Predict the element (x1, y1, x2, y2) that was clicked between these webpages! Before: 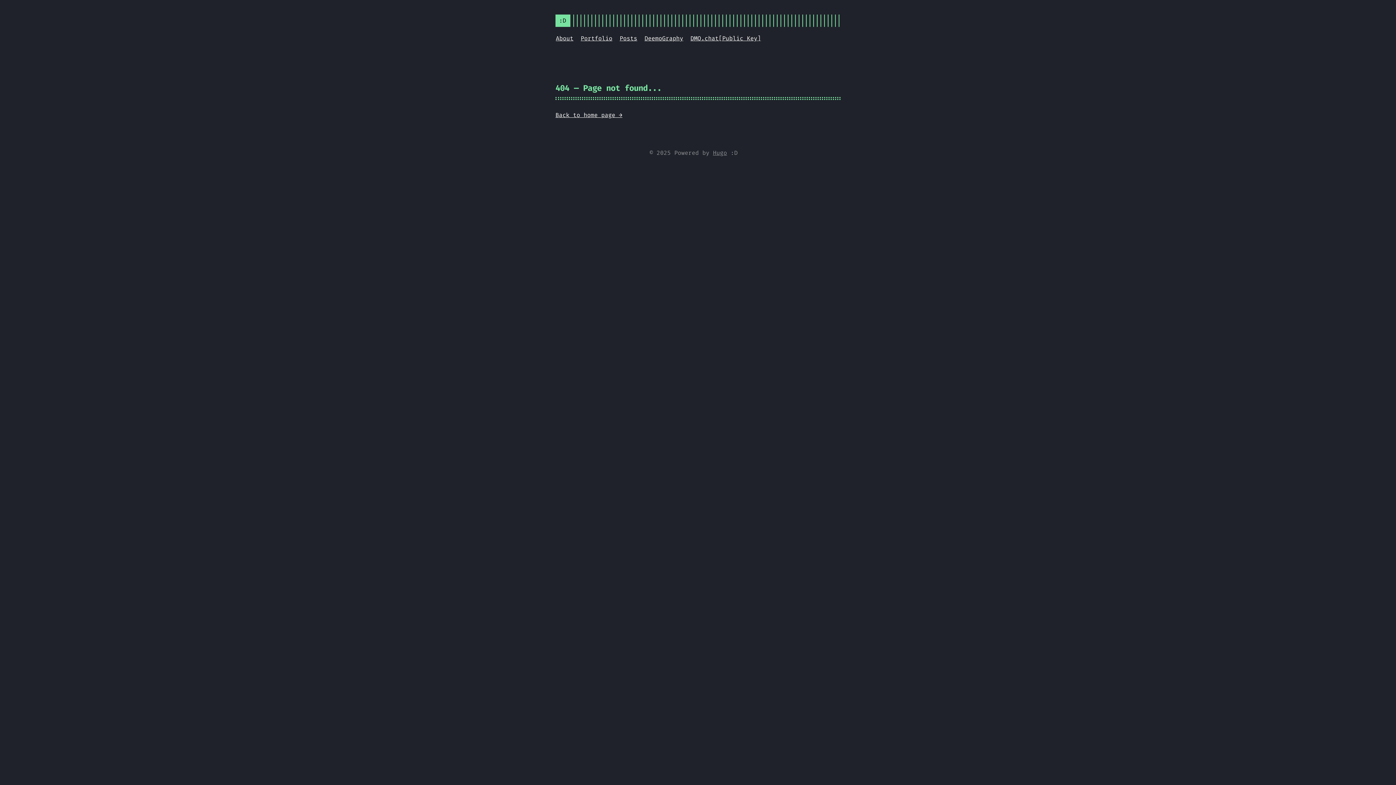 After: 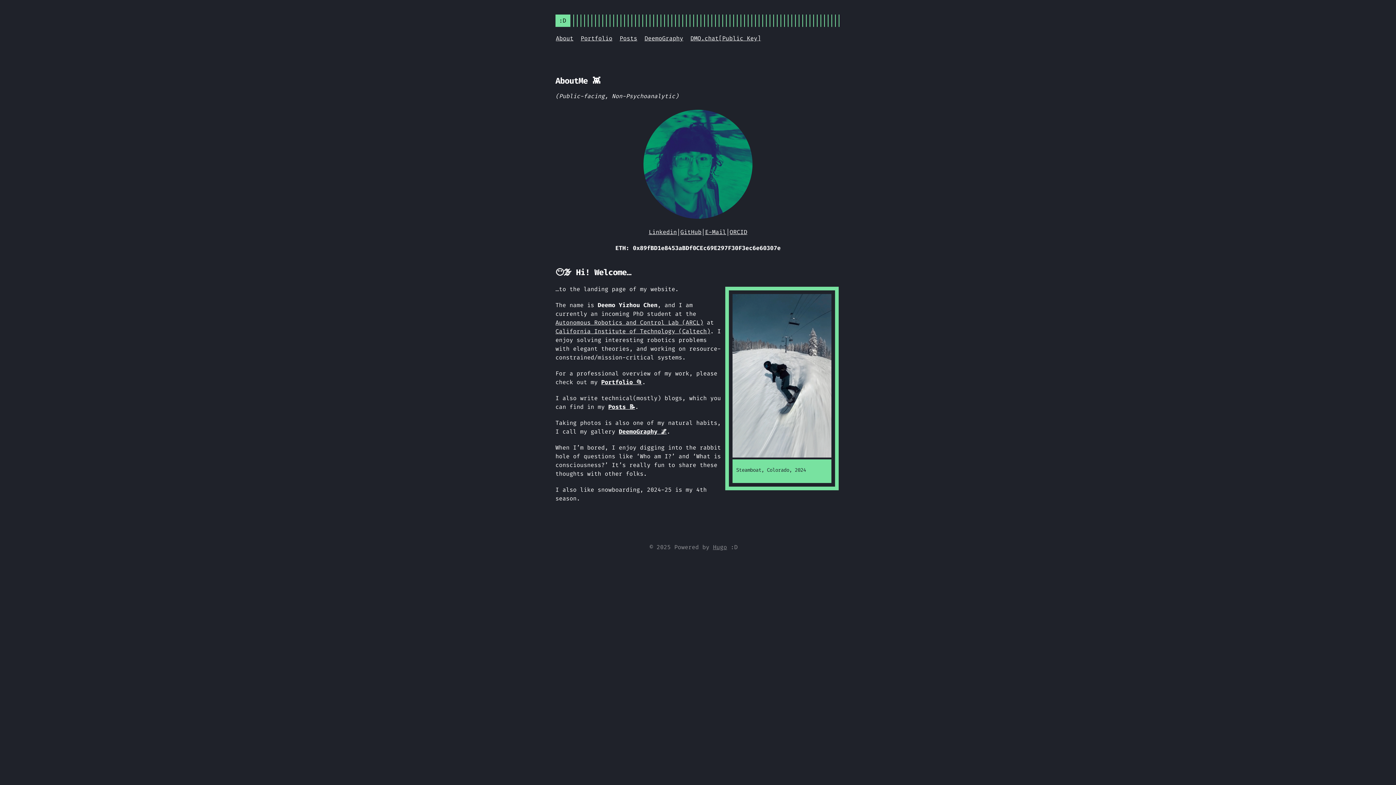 Action: bbox: (556, 34, 573, 42) label: About